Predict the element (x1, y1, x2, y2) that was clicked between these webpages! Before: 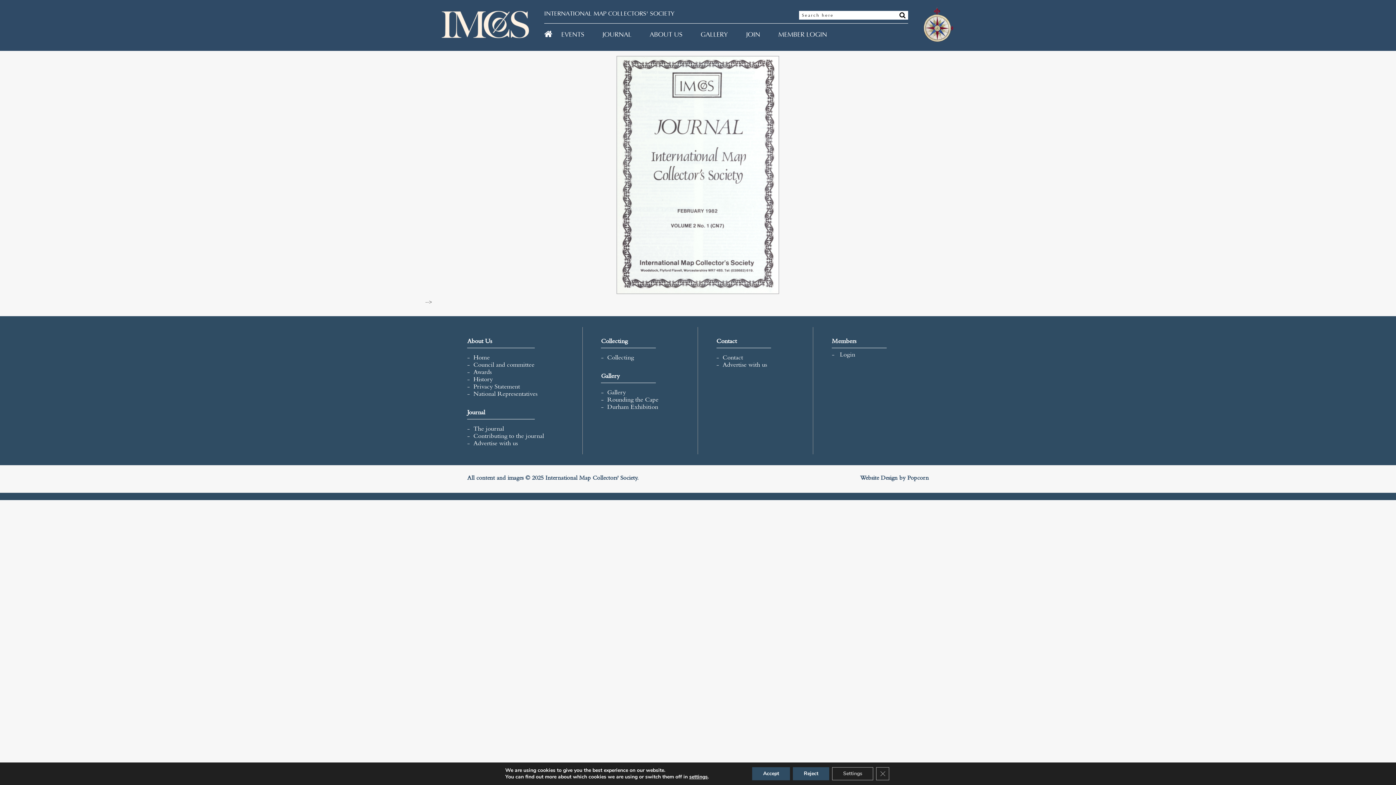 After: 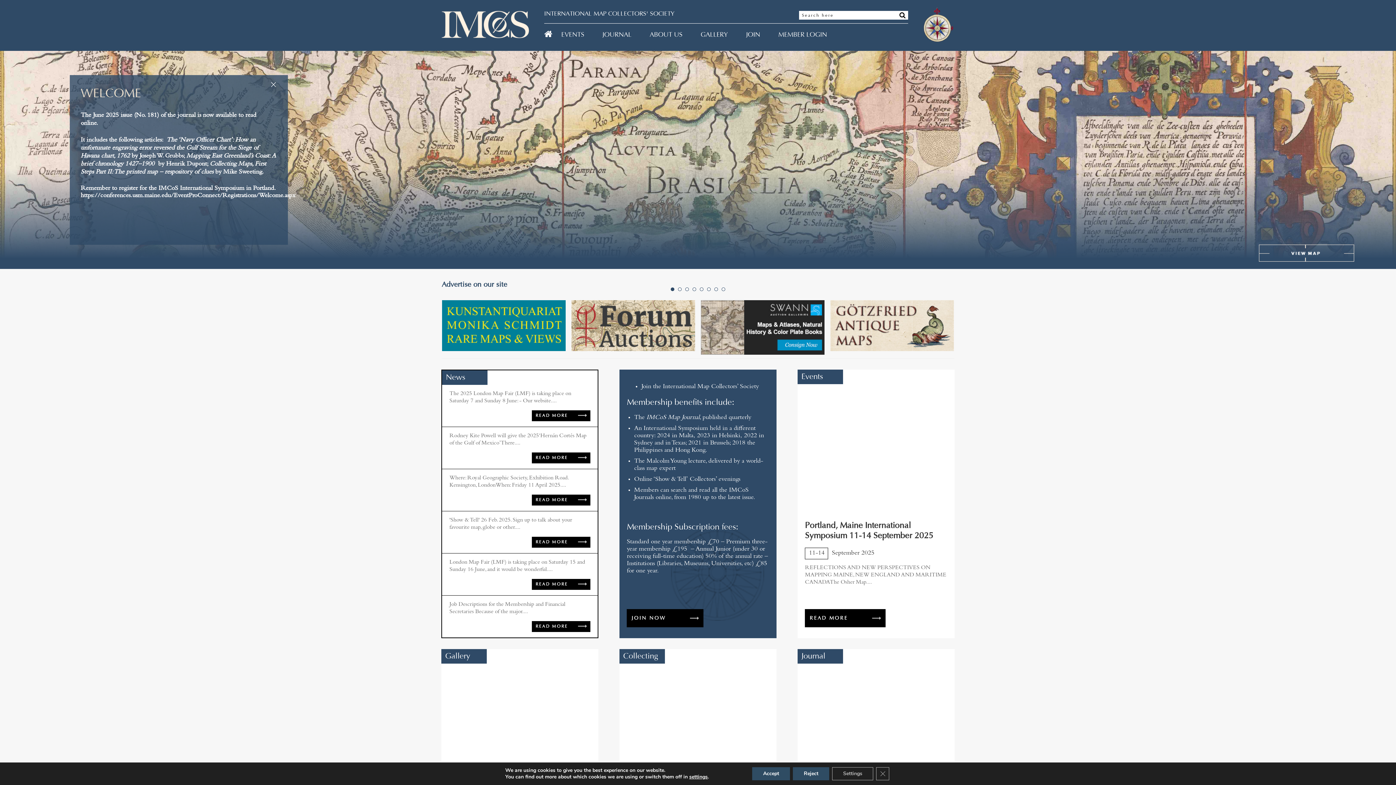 Action: bbox: (473, 355, 489, 361) label: Home